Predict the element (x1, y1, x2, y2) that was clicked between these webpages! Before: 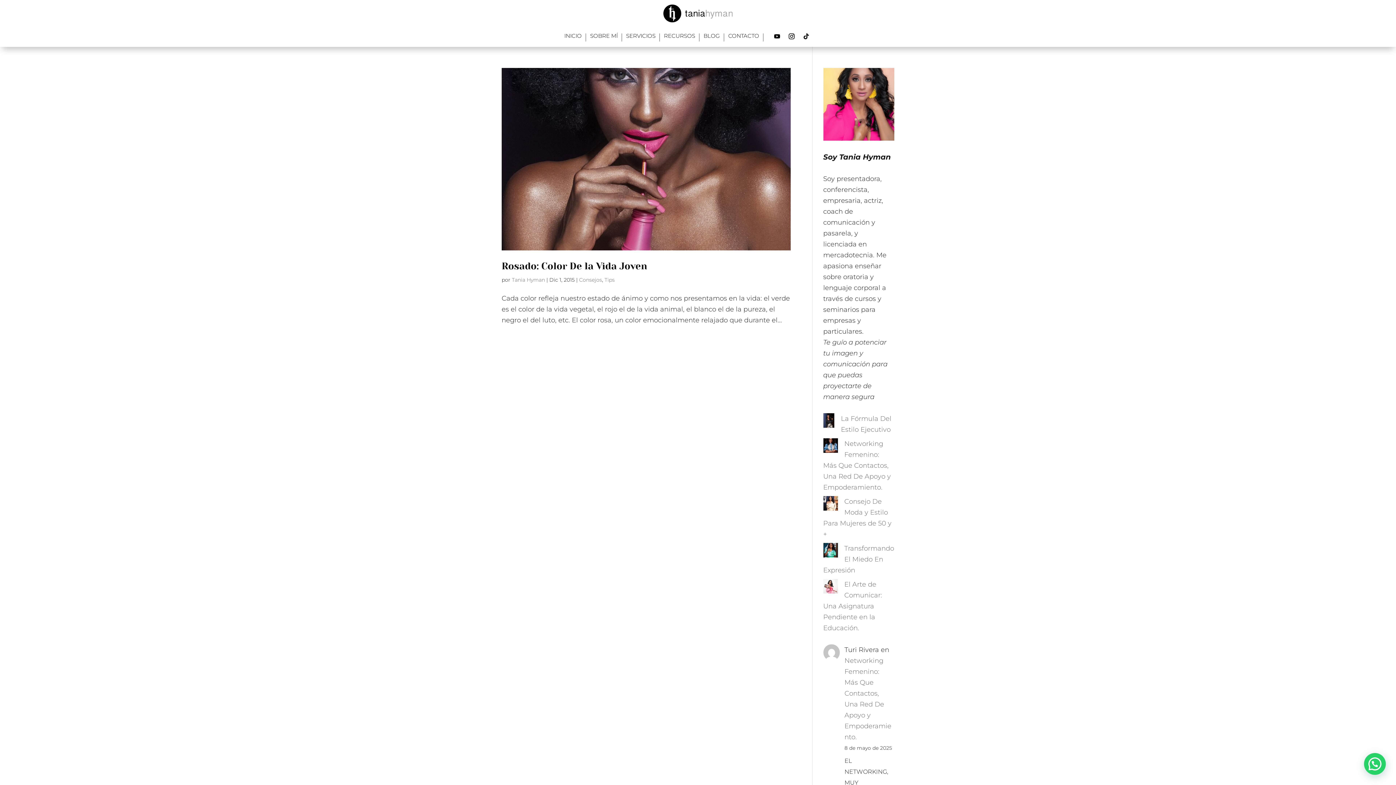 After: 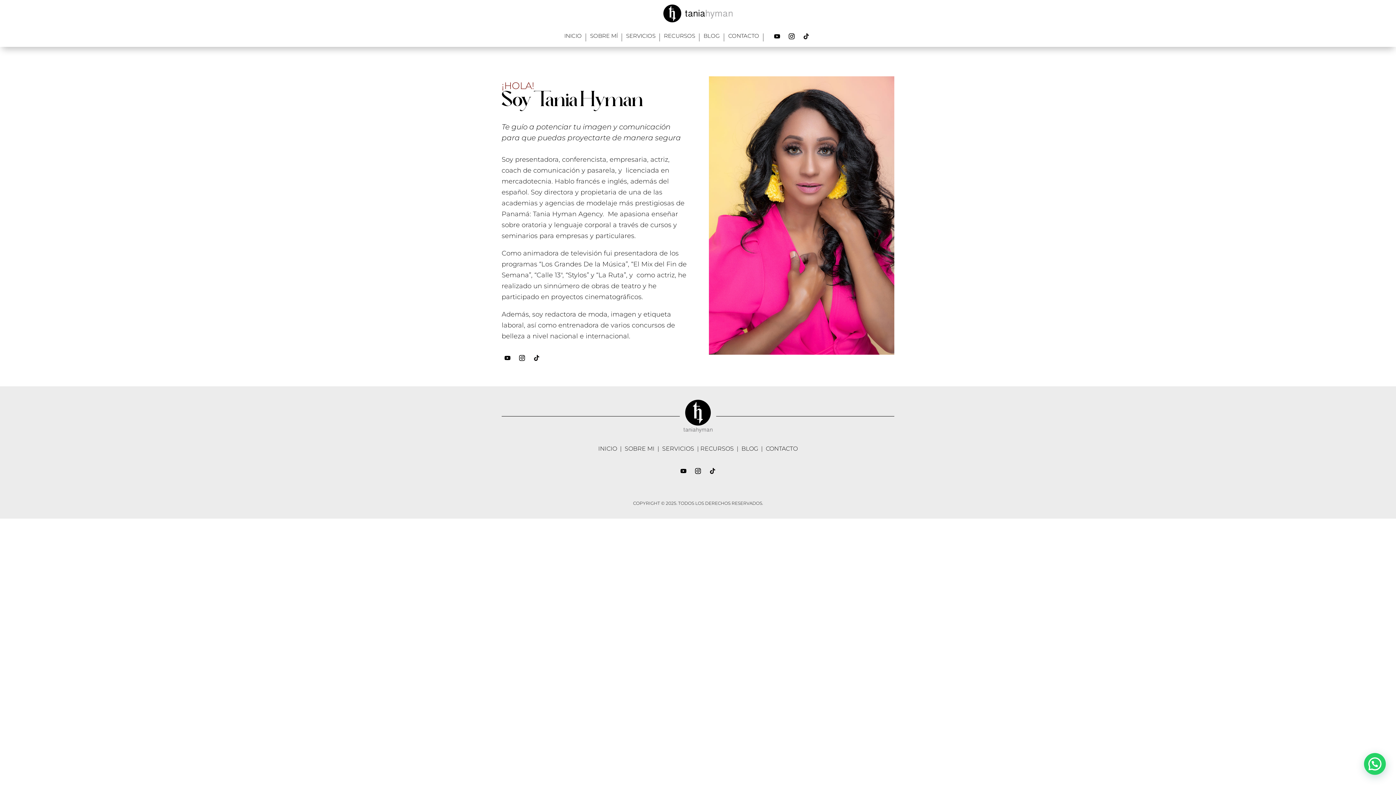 Action: bbox: (590, 33, 617, 41) label: SOBRE MÍ